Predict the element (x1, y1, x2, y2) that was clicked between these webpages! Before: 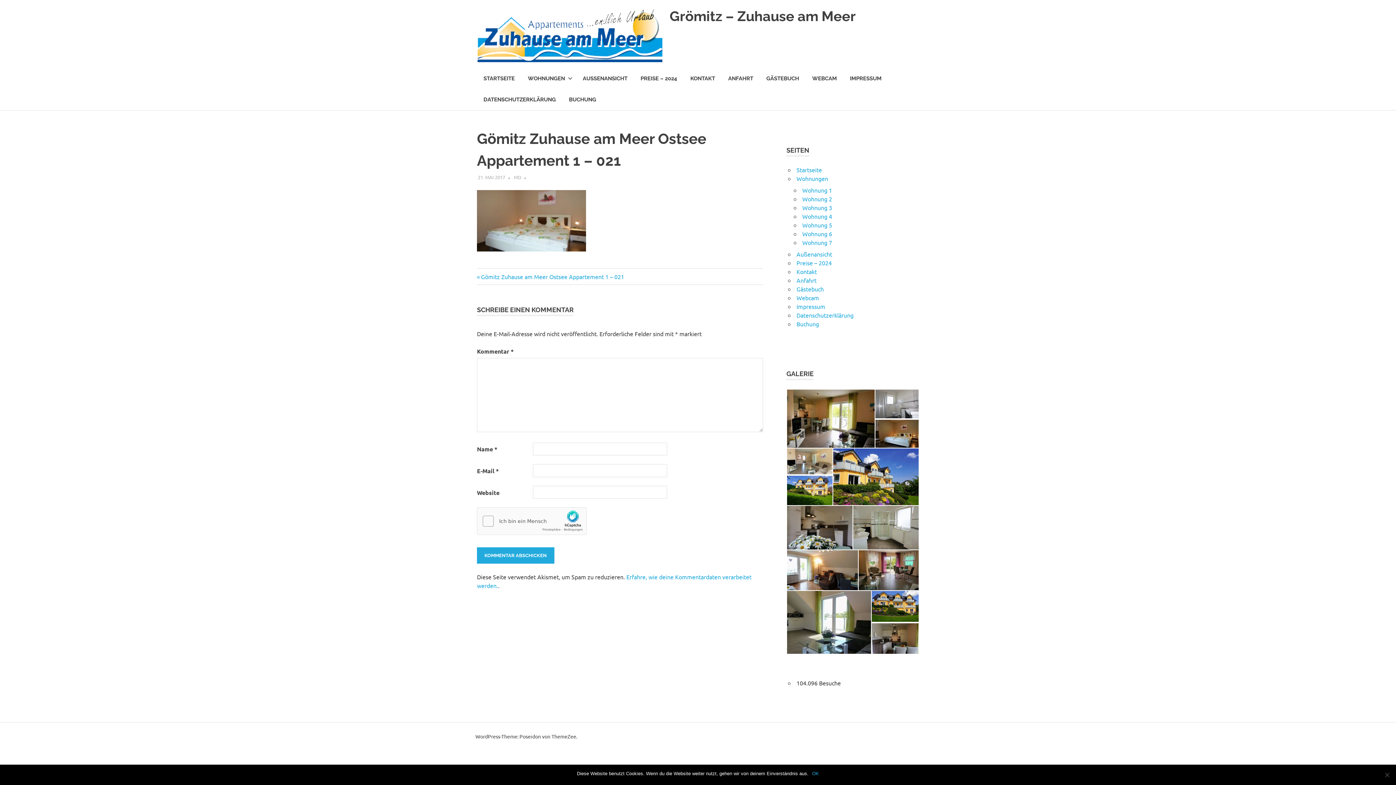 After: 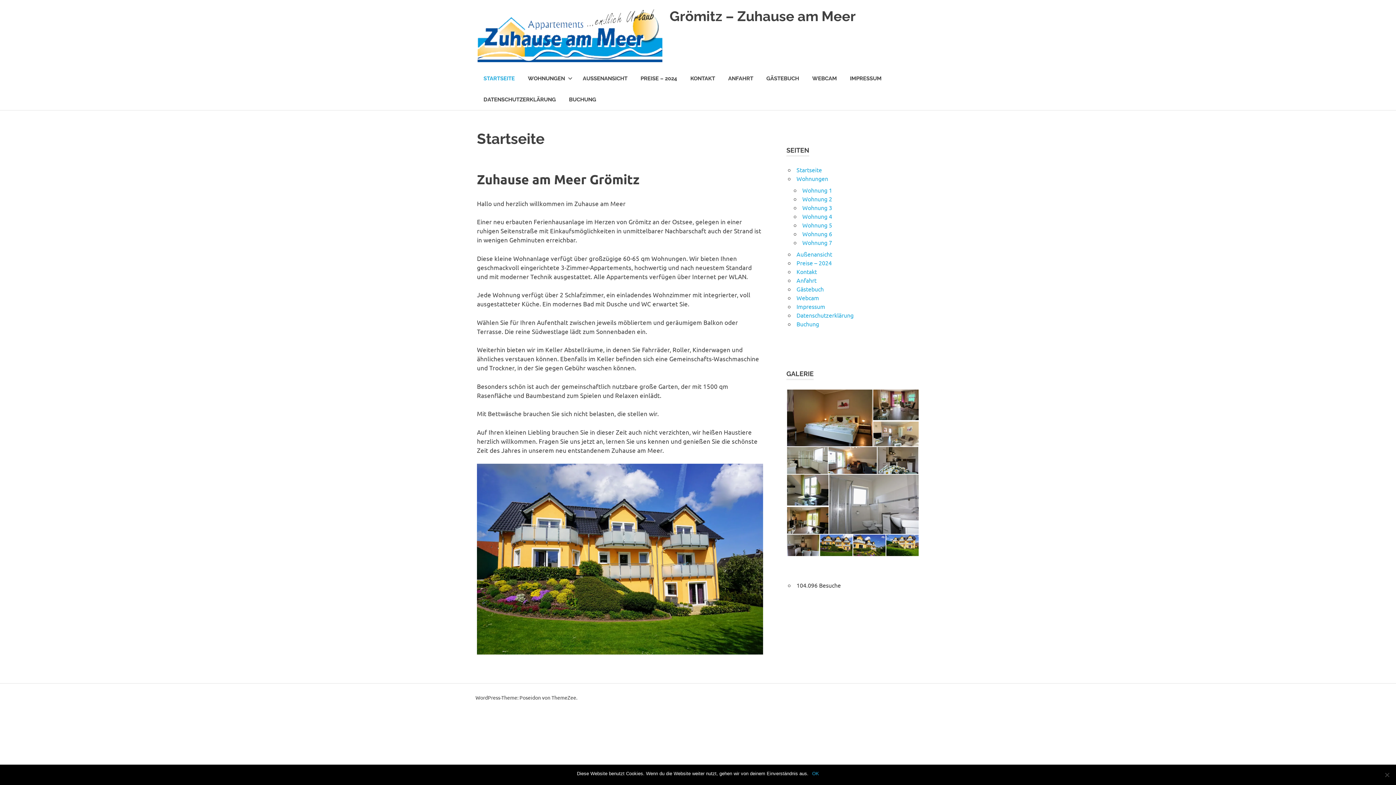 Action: bbox: (477, 14, 668, 22)